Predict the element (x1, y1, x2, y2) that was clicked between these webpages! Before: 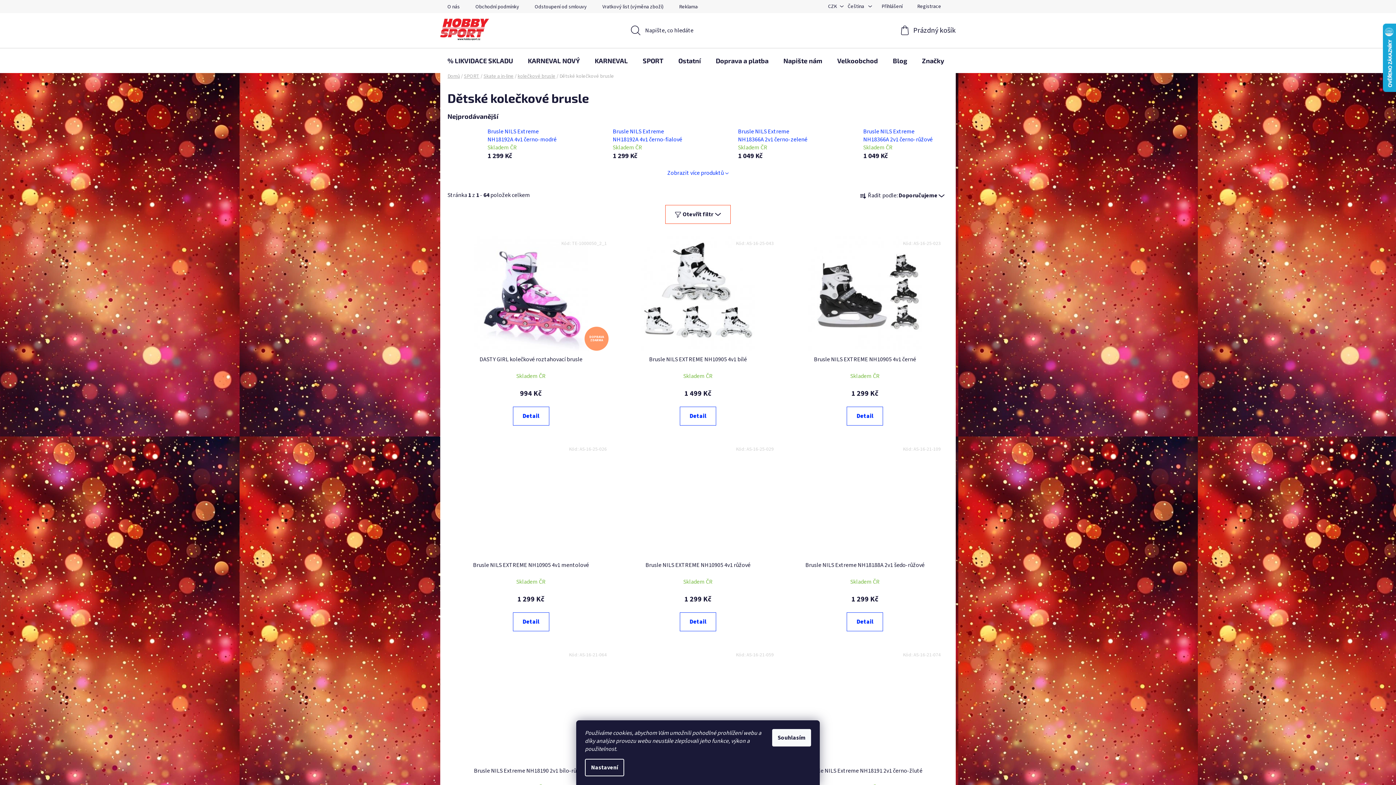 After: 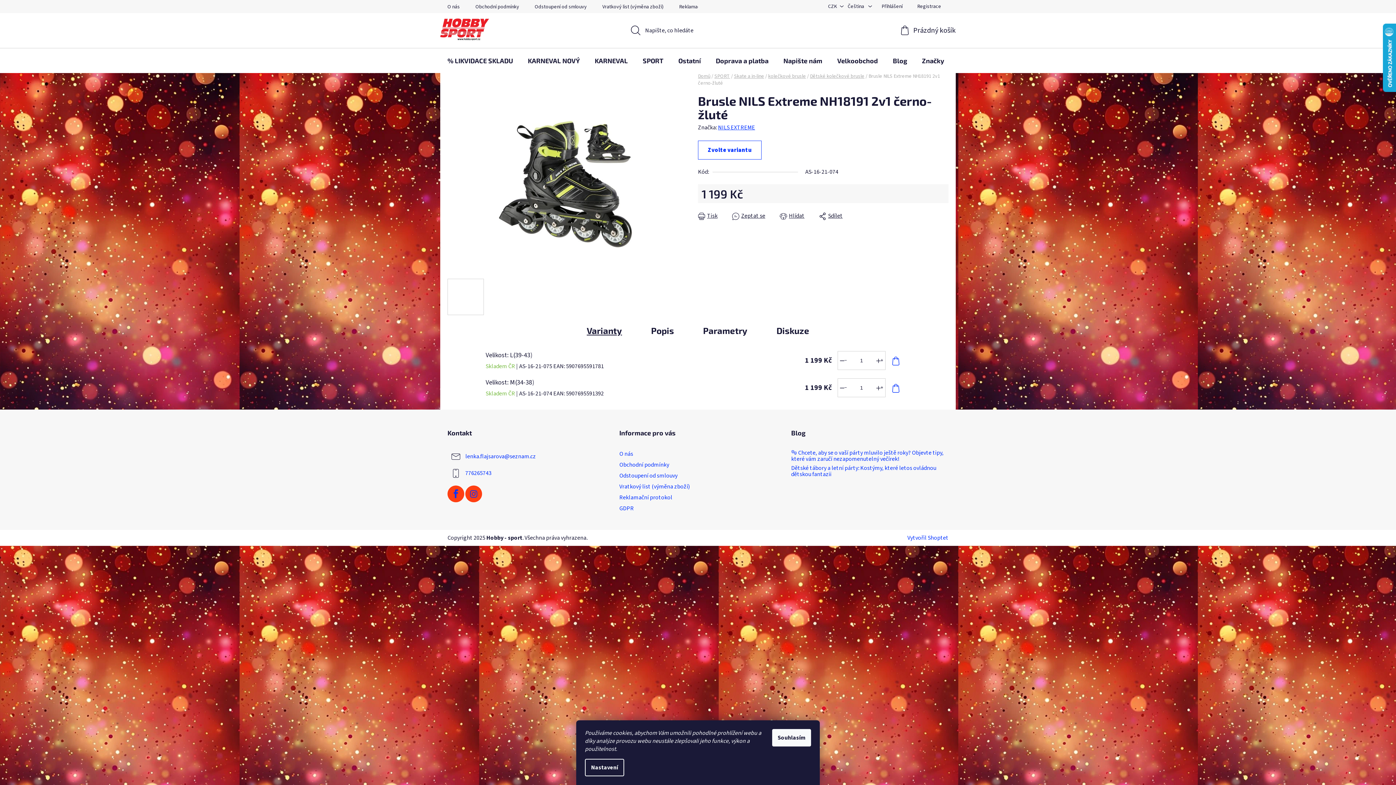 Action: label: Brusle NILS Extreme NH18191 2v1 černo-žluté bbox: (785, 767, 944, 783)